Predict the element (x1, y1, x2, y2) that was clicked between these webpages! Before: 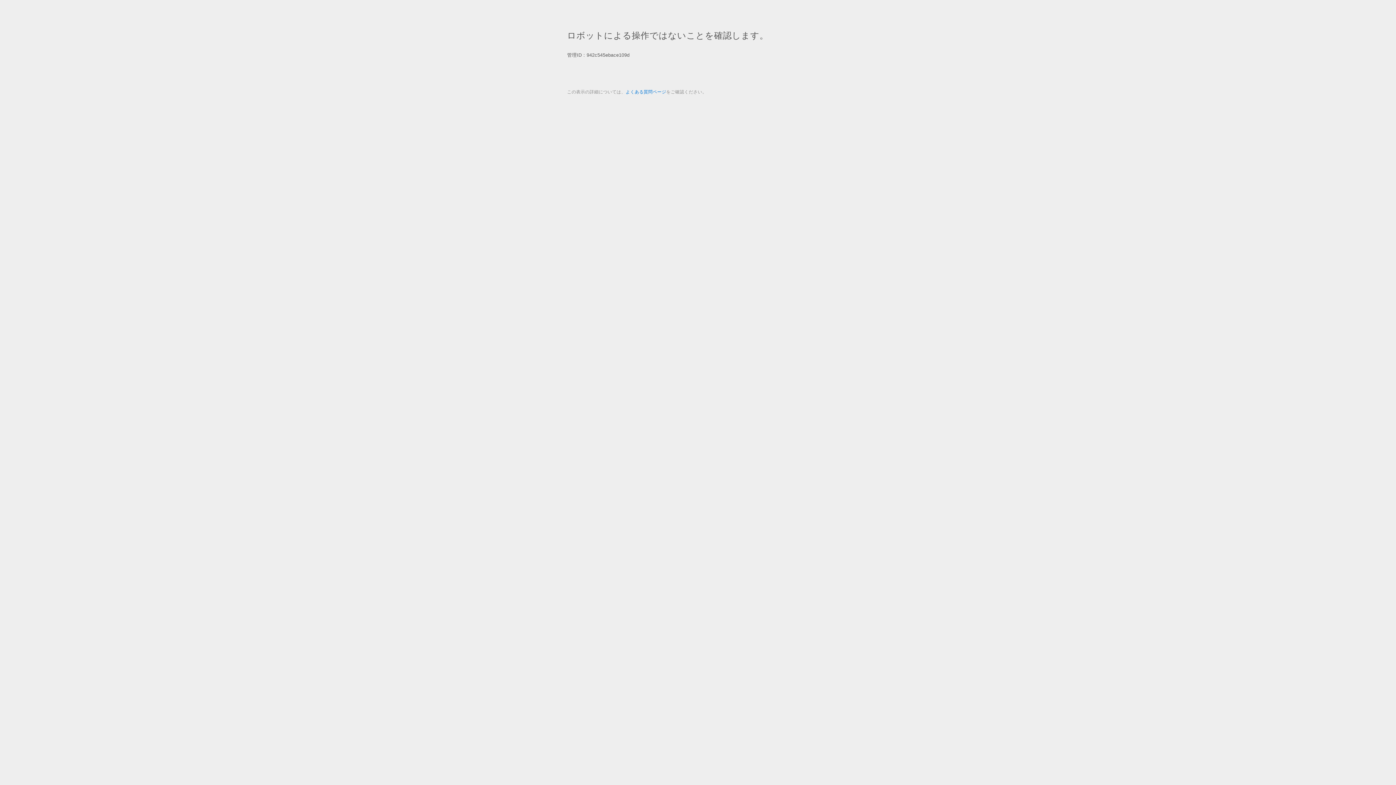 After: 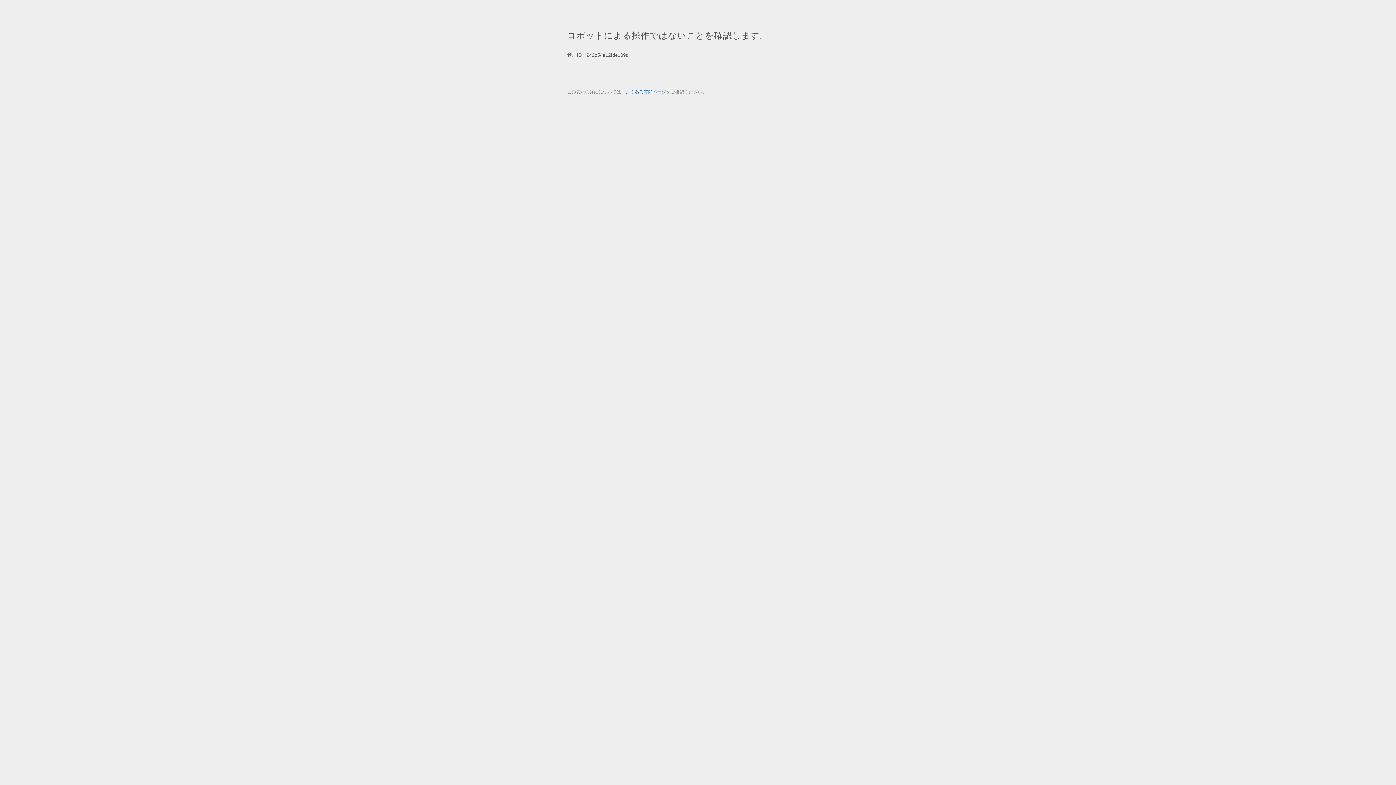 Action: bbox: (625, 89, 666, 94) label: よくある質問ページ